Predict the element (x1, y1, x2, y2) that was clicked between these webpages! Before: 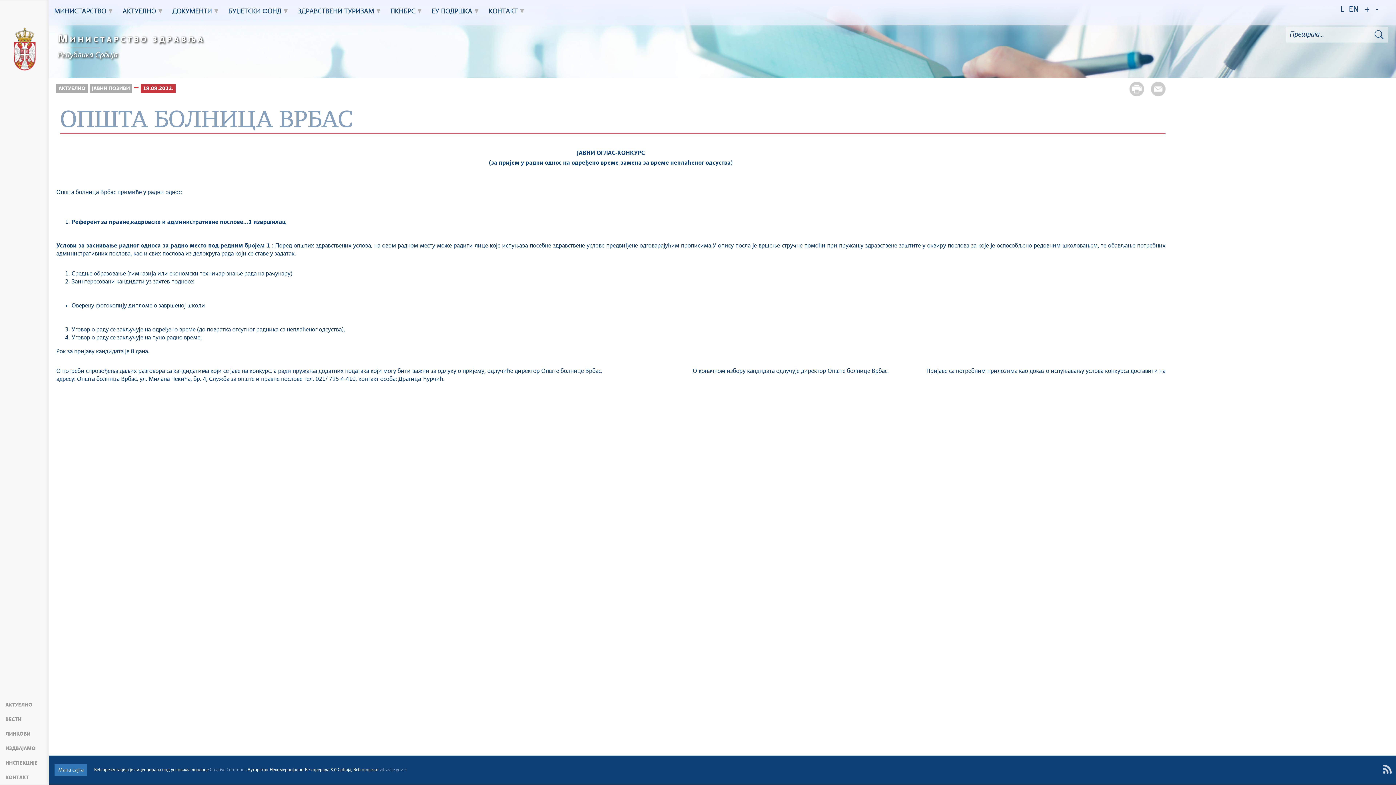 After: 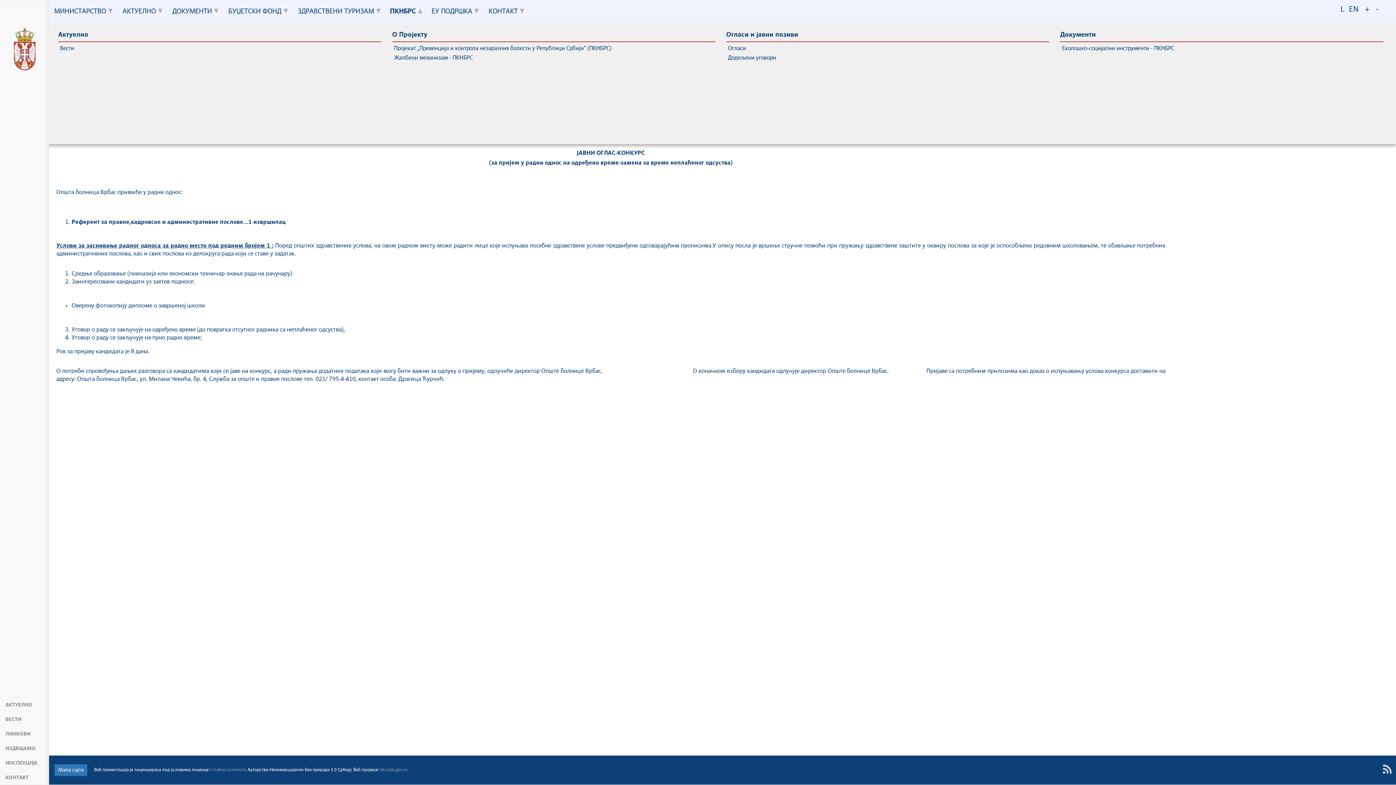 Action: bbox: (390, 0, 421, 23) label: ПКНБРС